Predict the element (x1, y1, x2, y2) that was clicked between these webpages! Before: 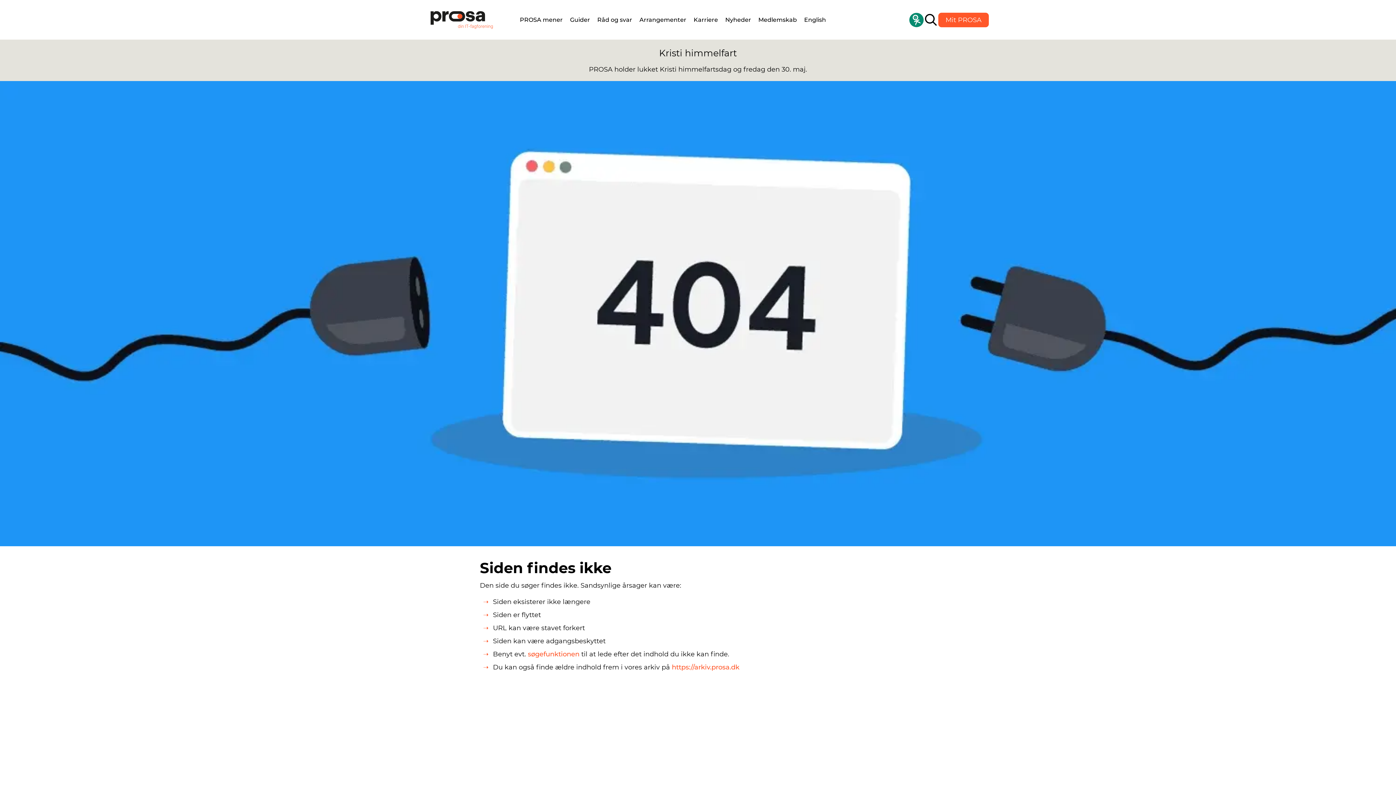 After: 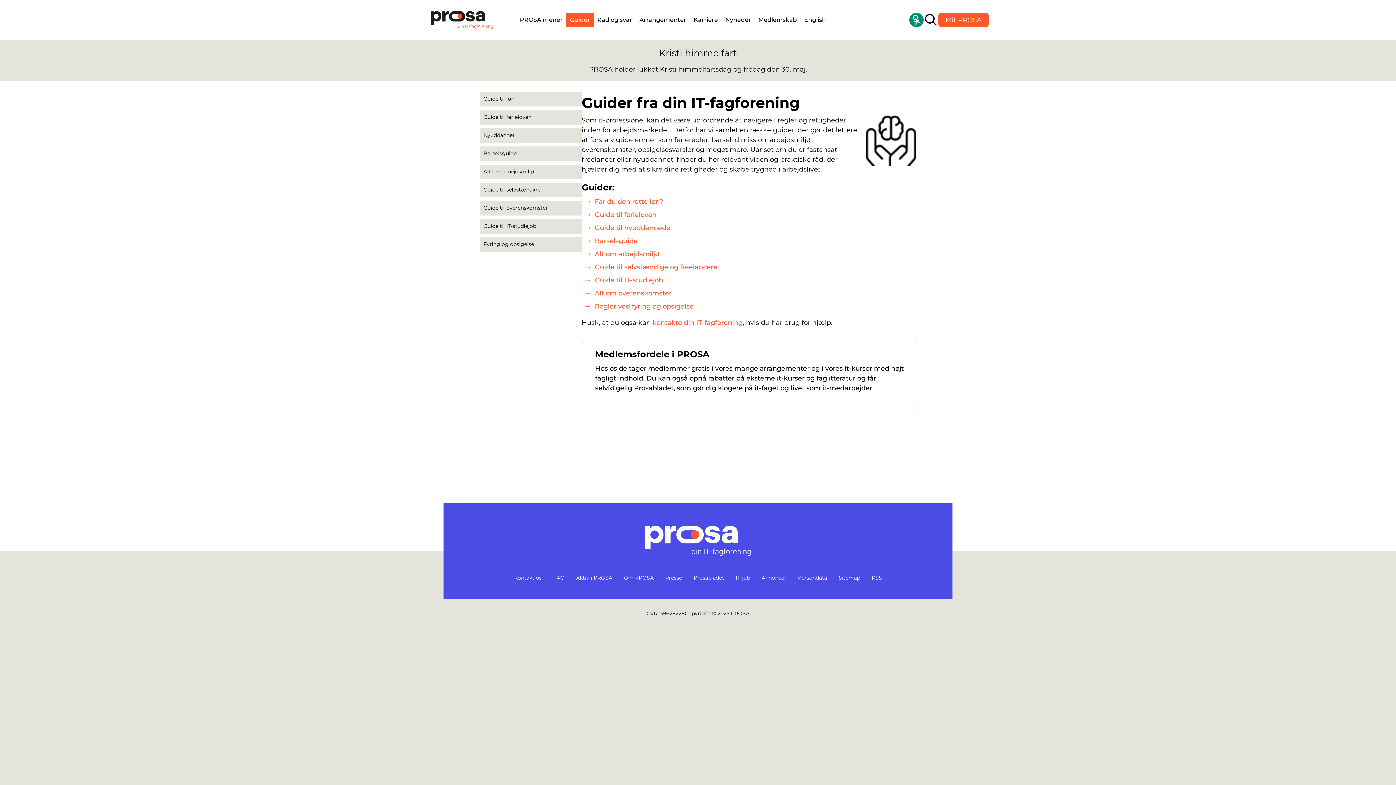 Action: bbox: (566, 12, 593, 27) label: Guider